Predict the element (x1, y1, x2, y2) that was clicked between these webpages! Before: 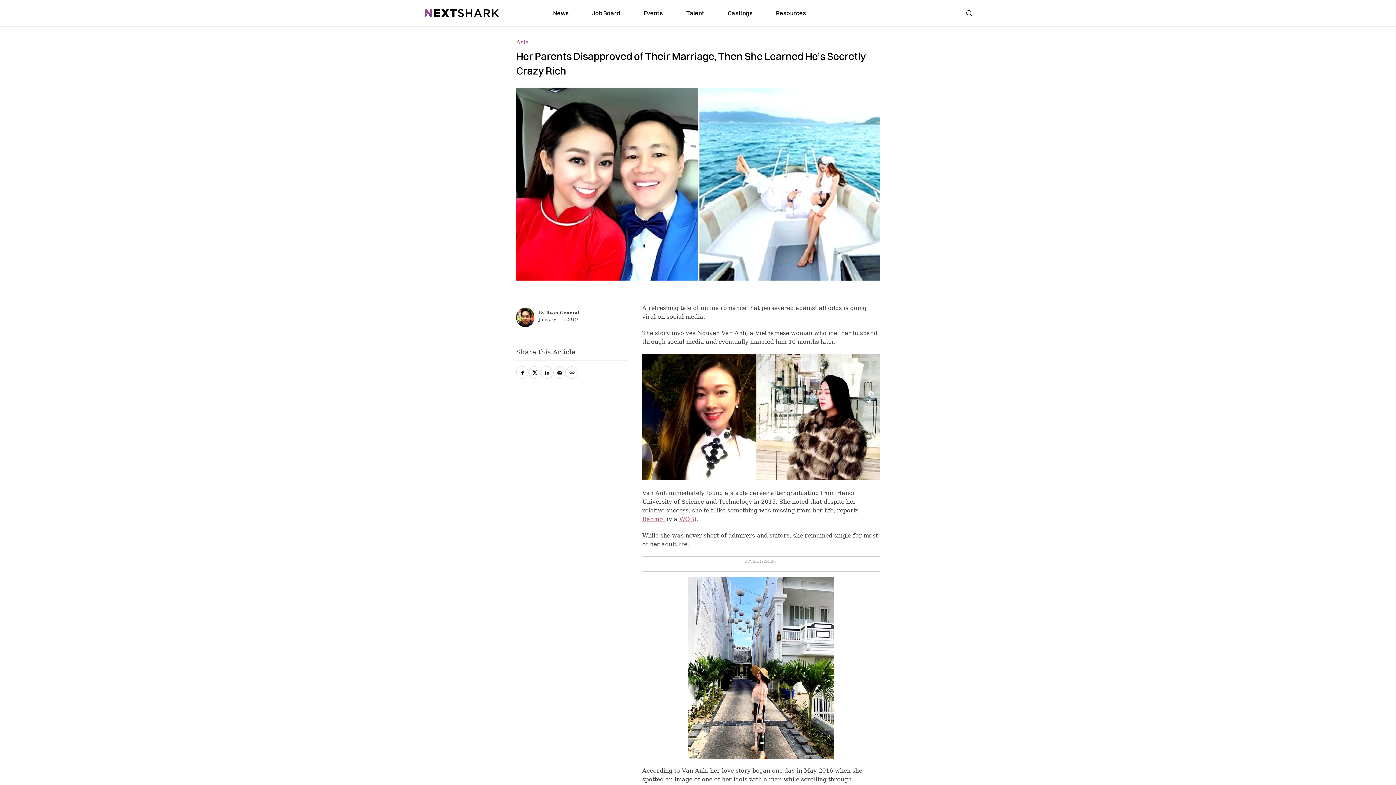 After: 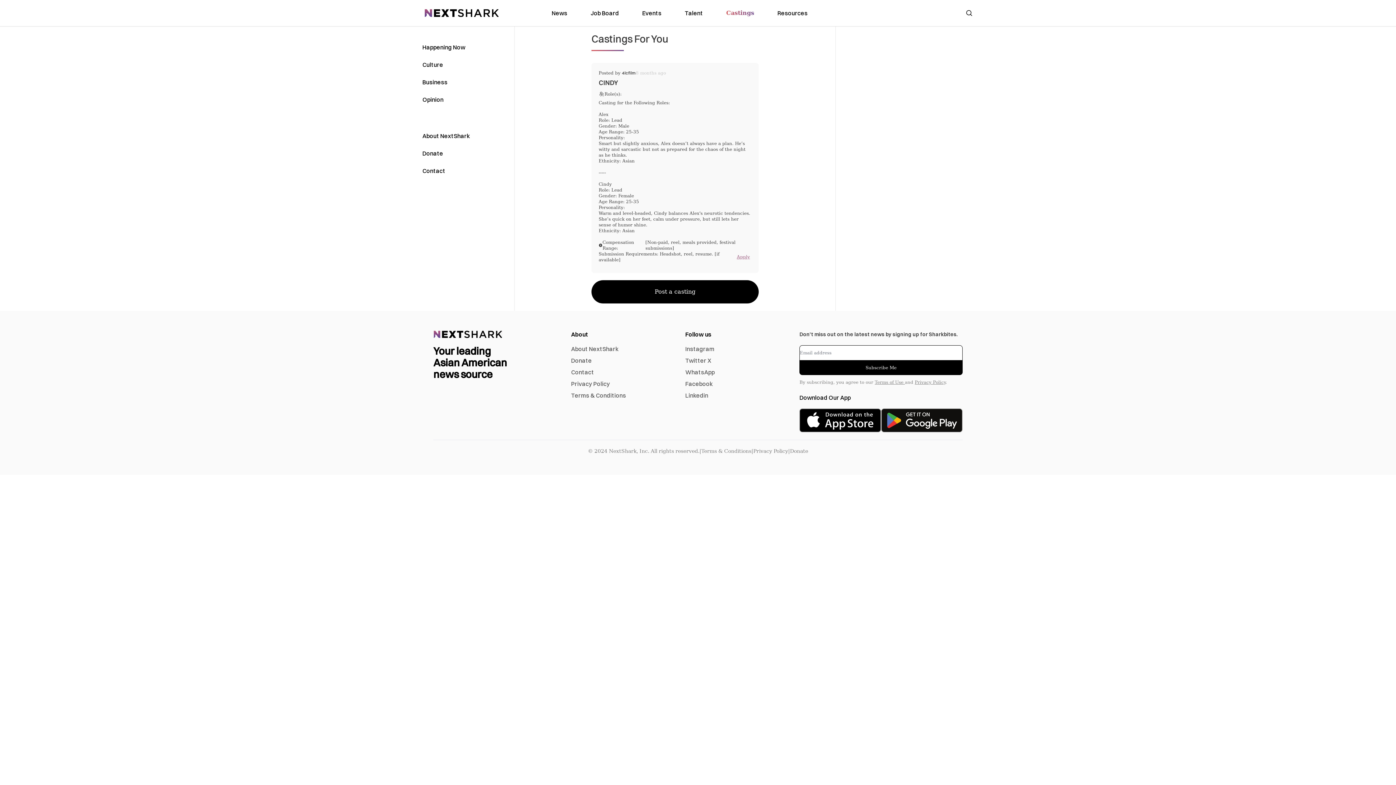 Action: bbox: (727, 8, 752, 17) label: link to Castings